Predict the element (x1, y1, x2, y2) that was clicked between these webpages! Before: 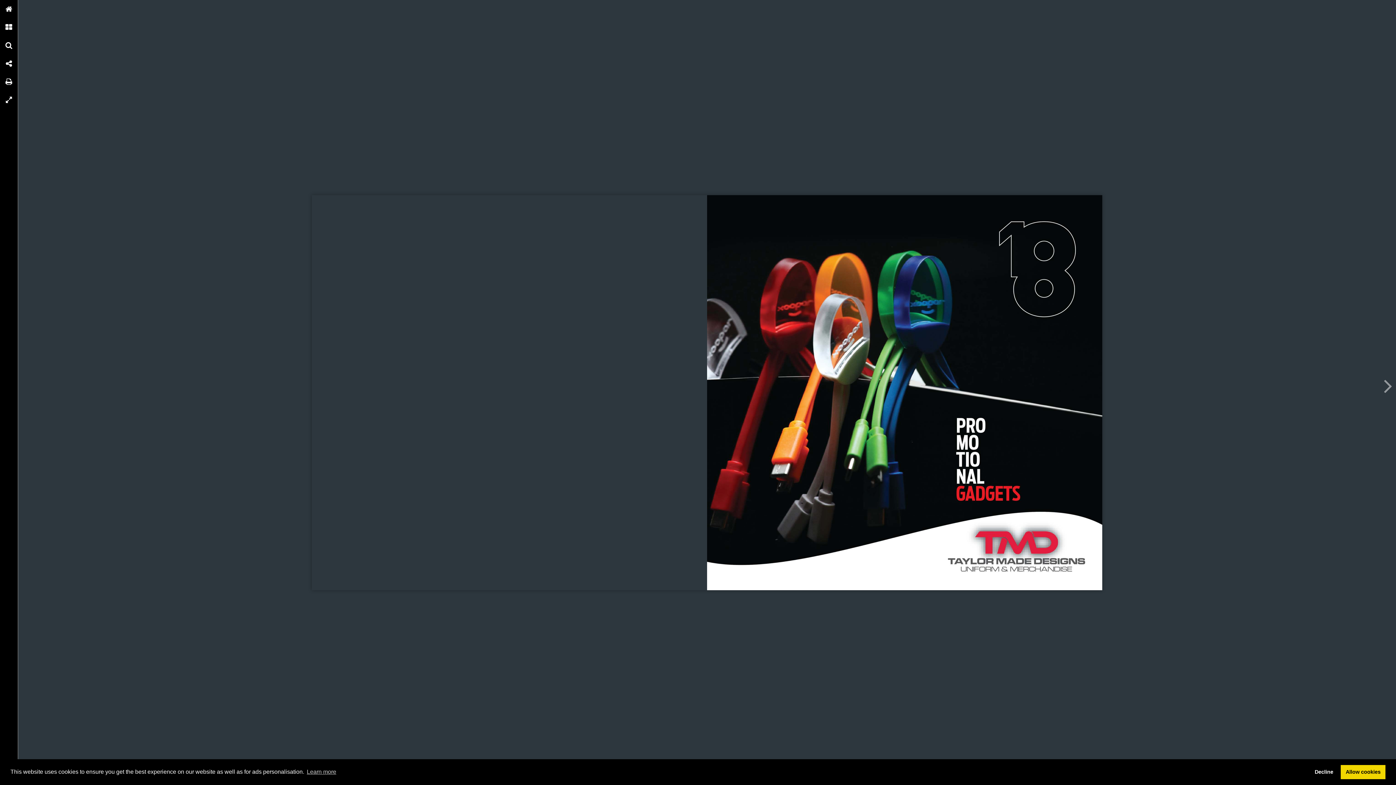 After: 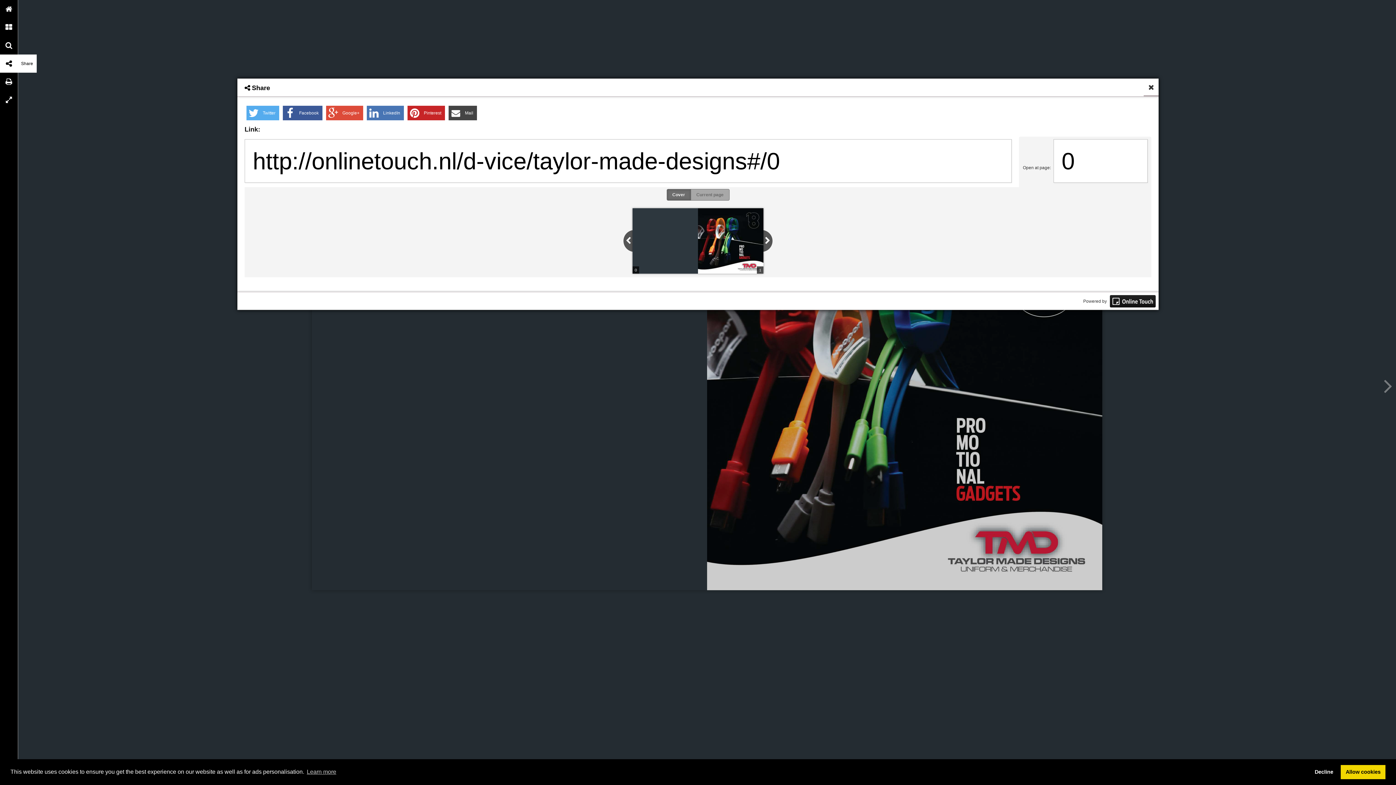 Action: label: Share bbox: (0, 54, 18, 72)